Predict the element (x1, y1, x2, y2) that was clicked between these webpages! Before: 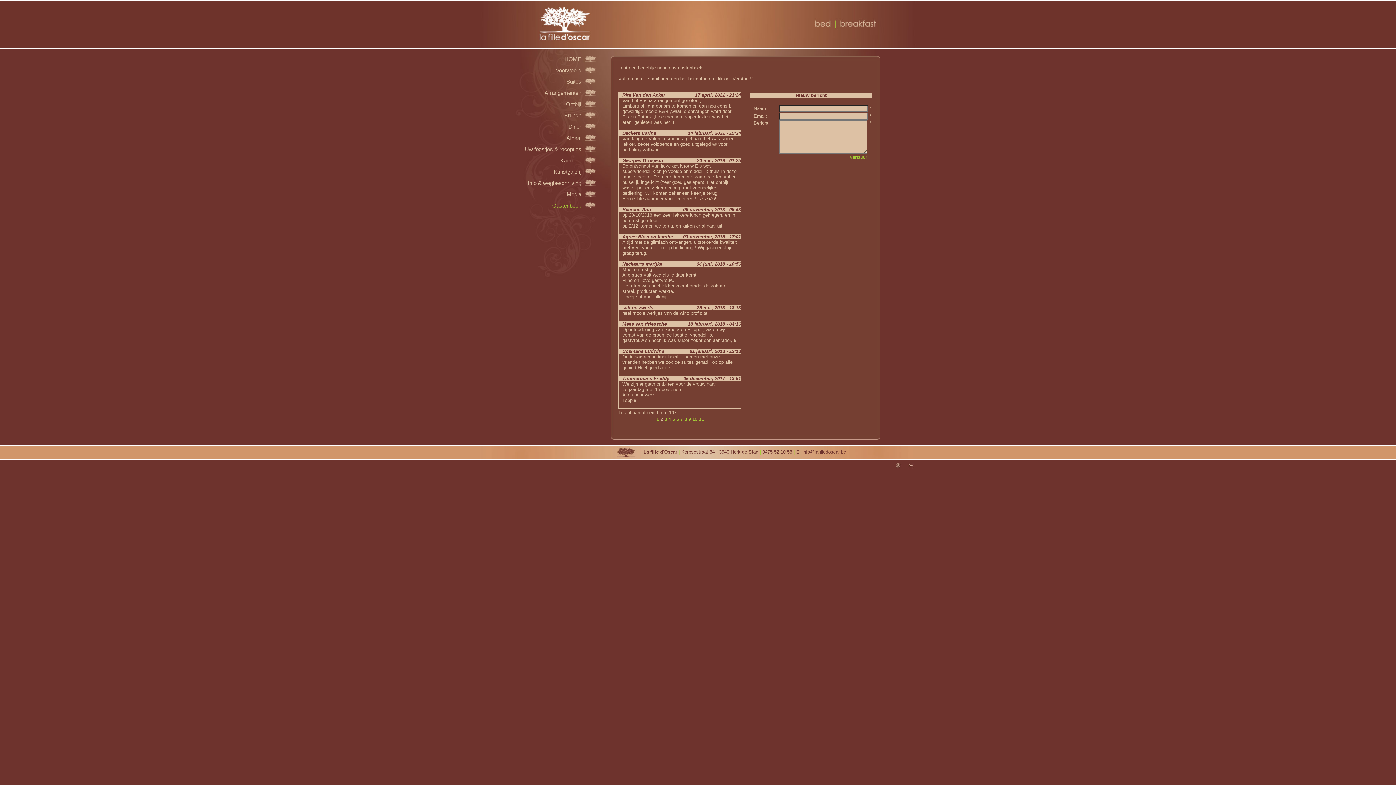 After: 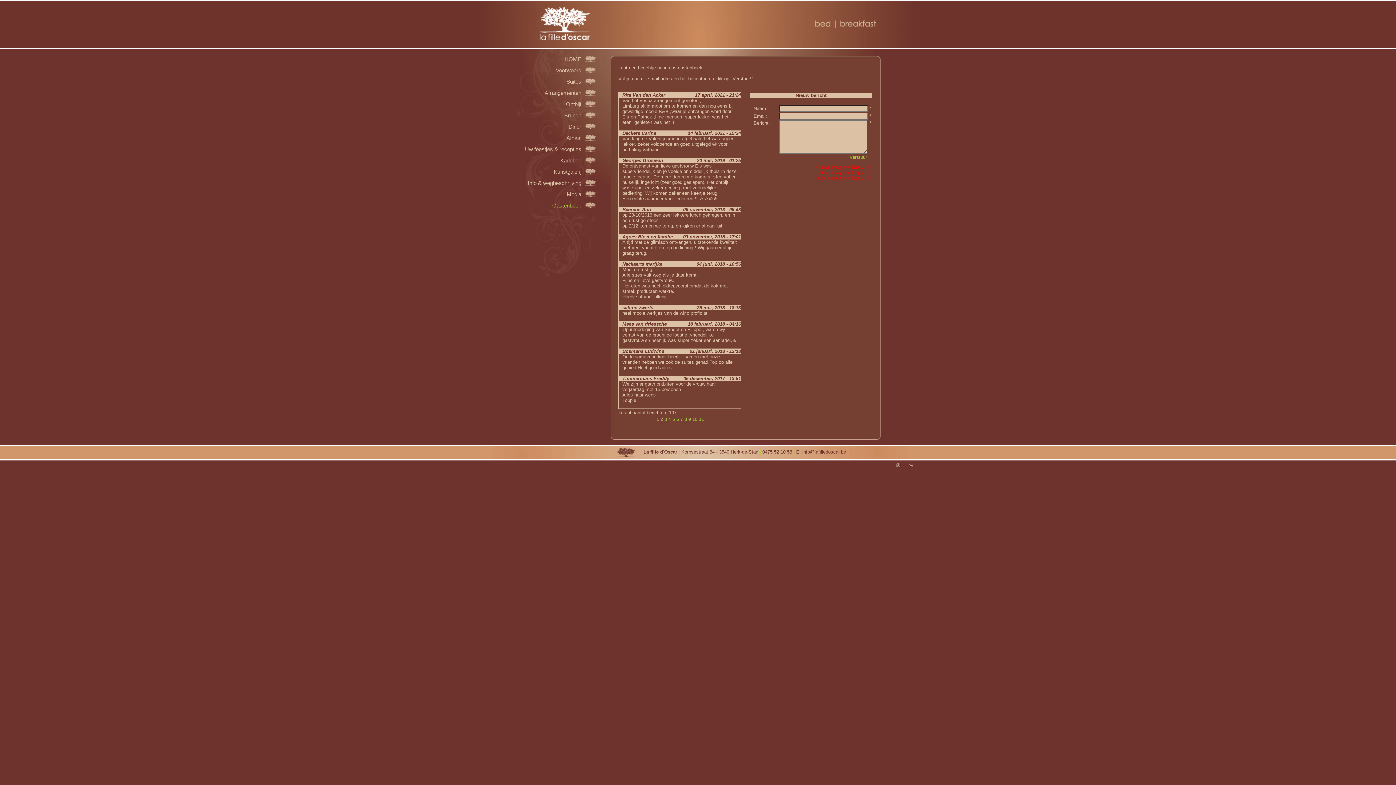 Action: bbox: (779, 154, 867, 160) label: Verstuur